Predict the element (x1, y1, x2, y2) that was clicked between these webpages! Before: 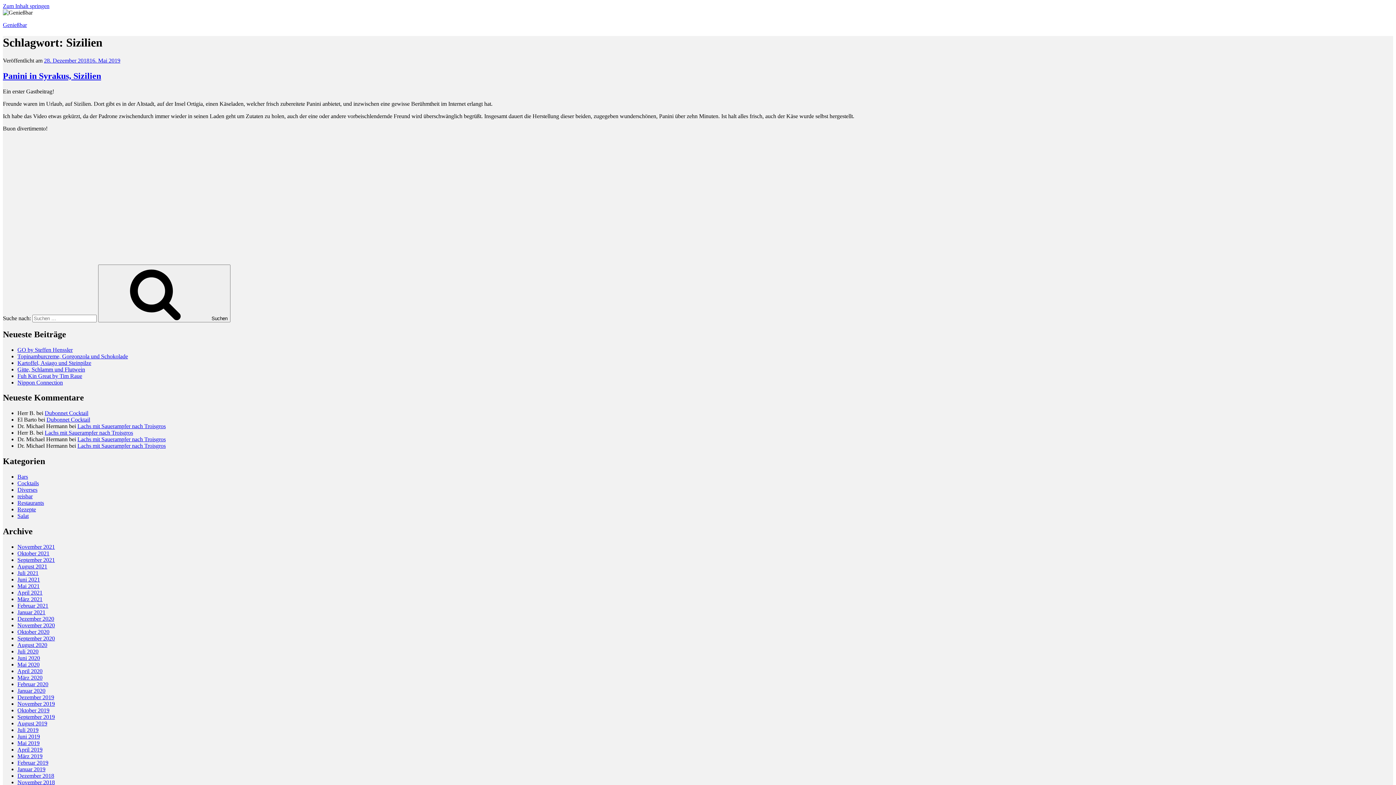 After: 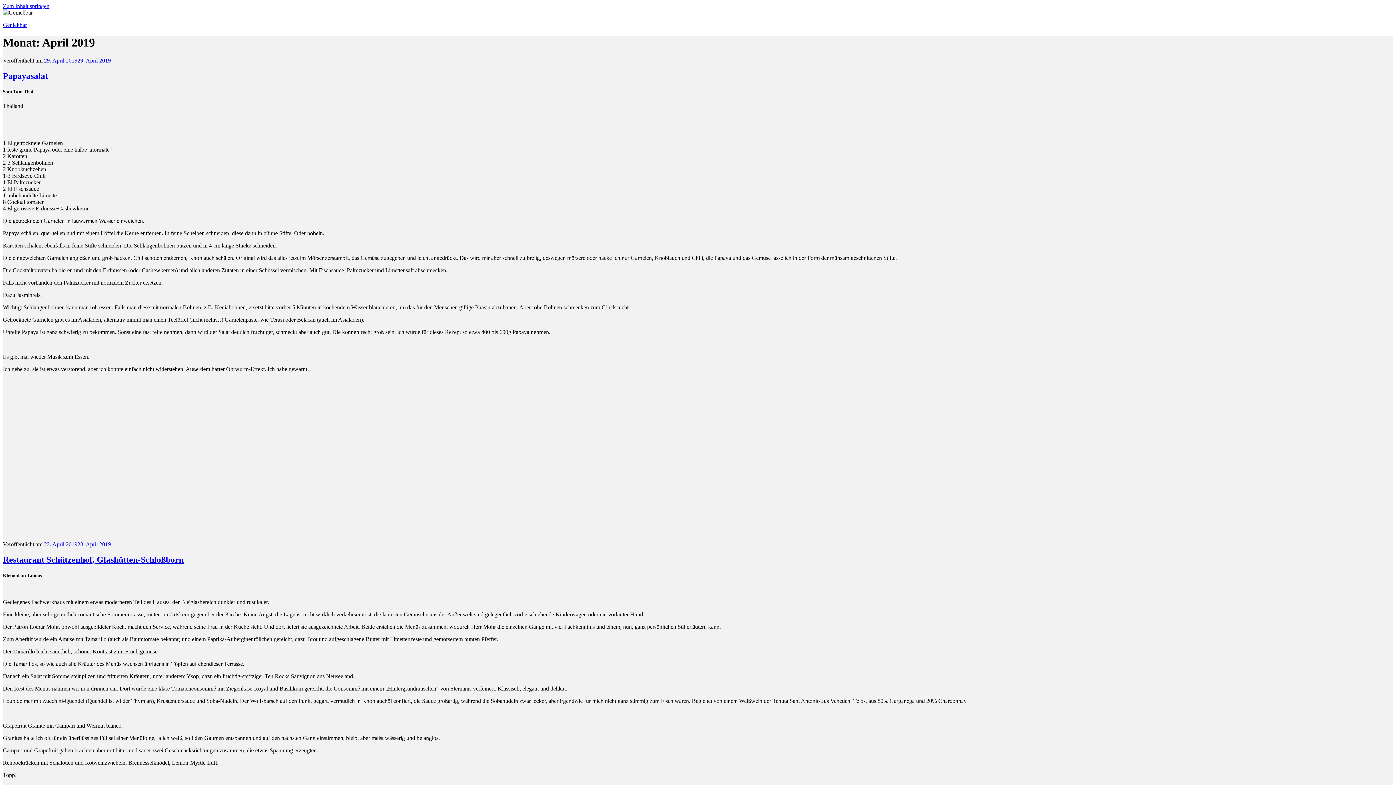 Action: label: April 2019 bbox: (17, 746, 42, 753)